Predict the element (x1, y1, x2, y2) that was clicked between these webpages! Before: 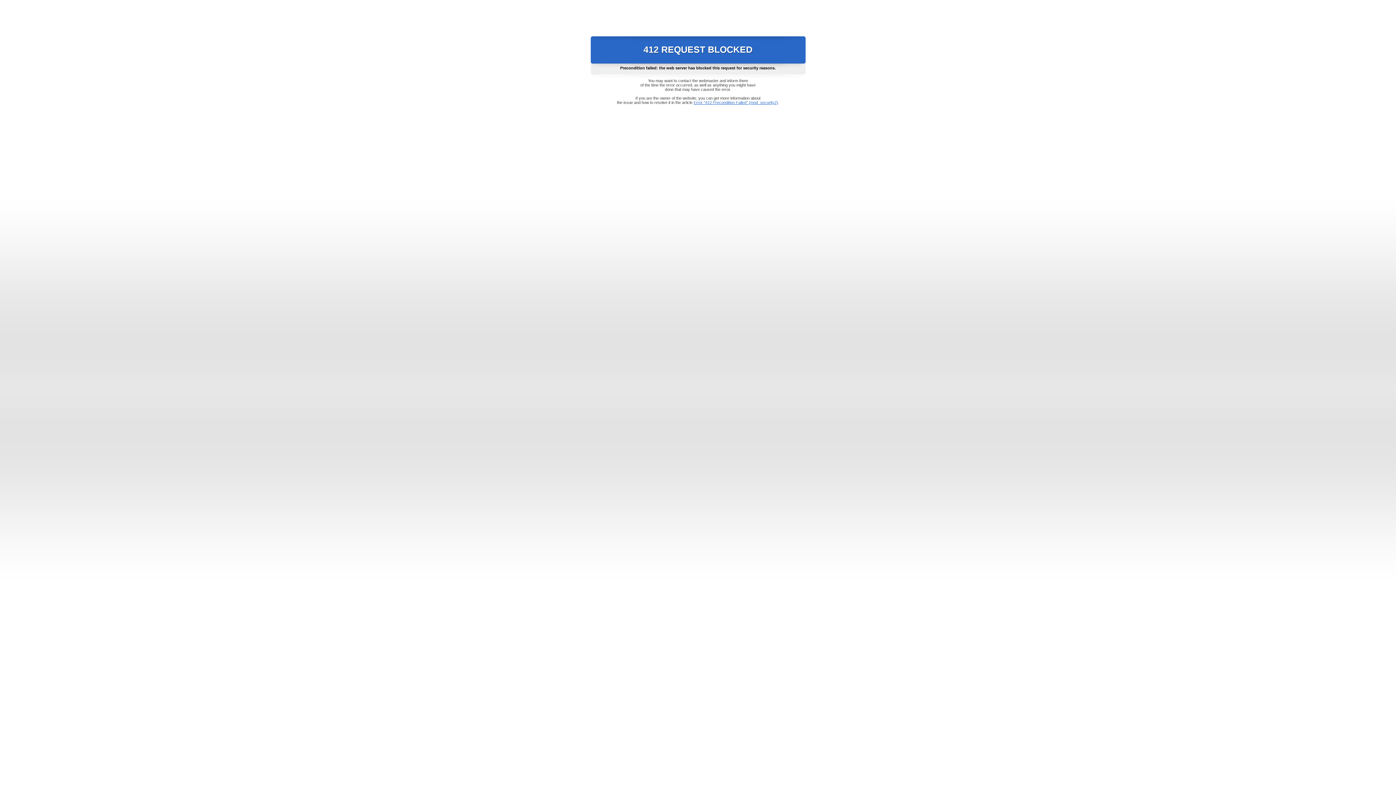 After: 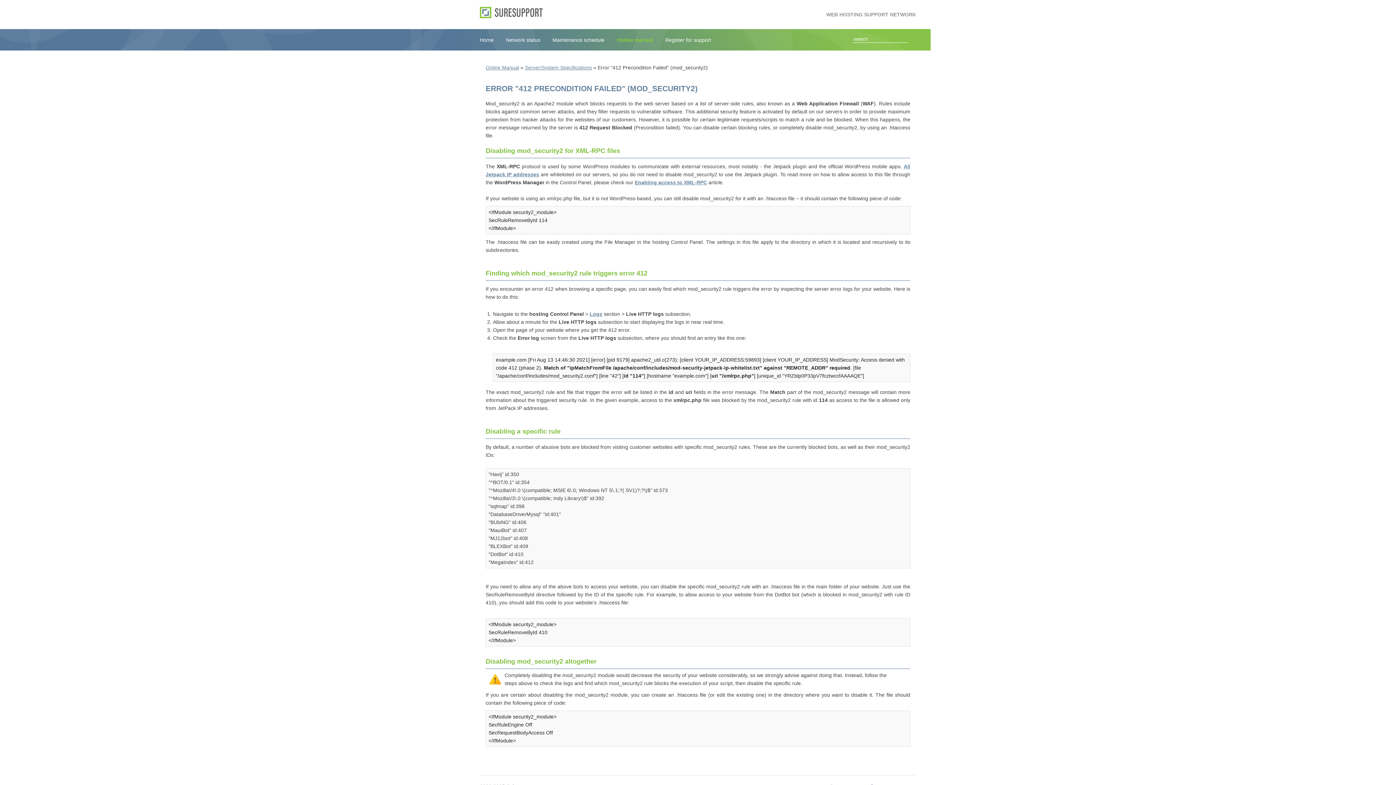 Action: label: Error "412 Precondition Failed" (mod_security2) bbox: (693, 100, 778, 104)